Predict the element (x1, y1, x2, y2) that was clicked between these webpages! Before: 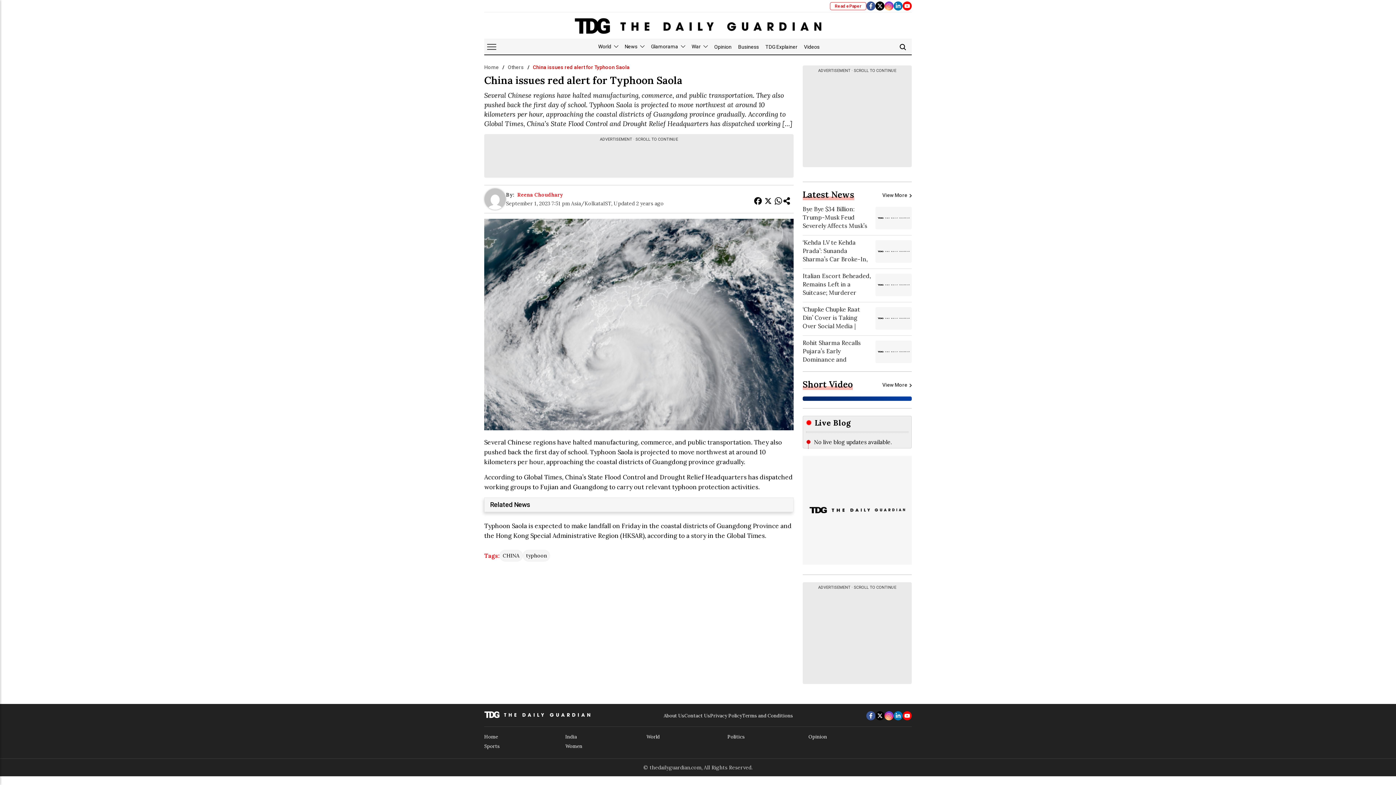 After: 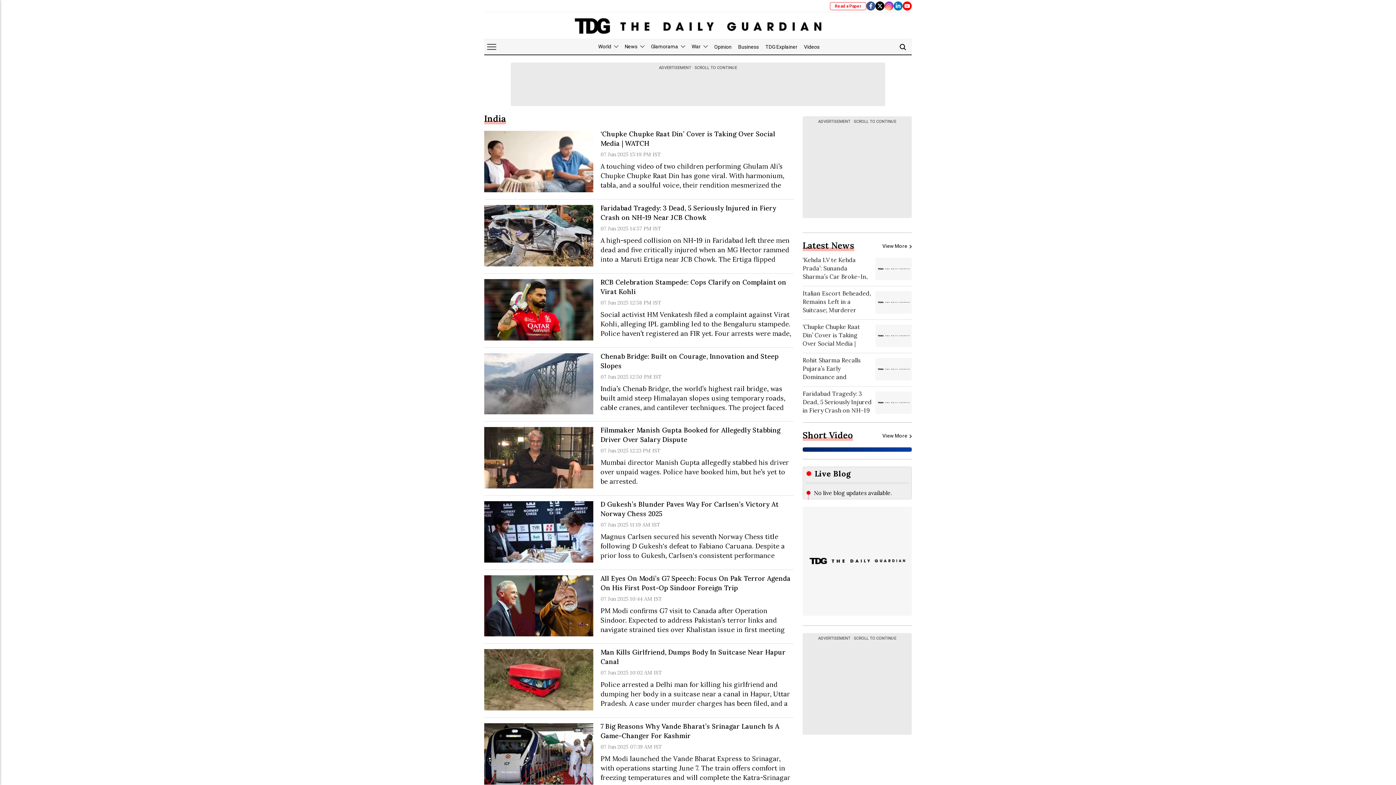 Action: bbox: (565, 732, 646, 742) label: India